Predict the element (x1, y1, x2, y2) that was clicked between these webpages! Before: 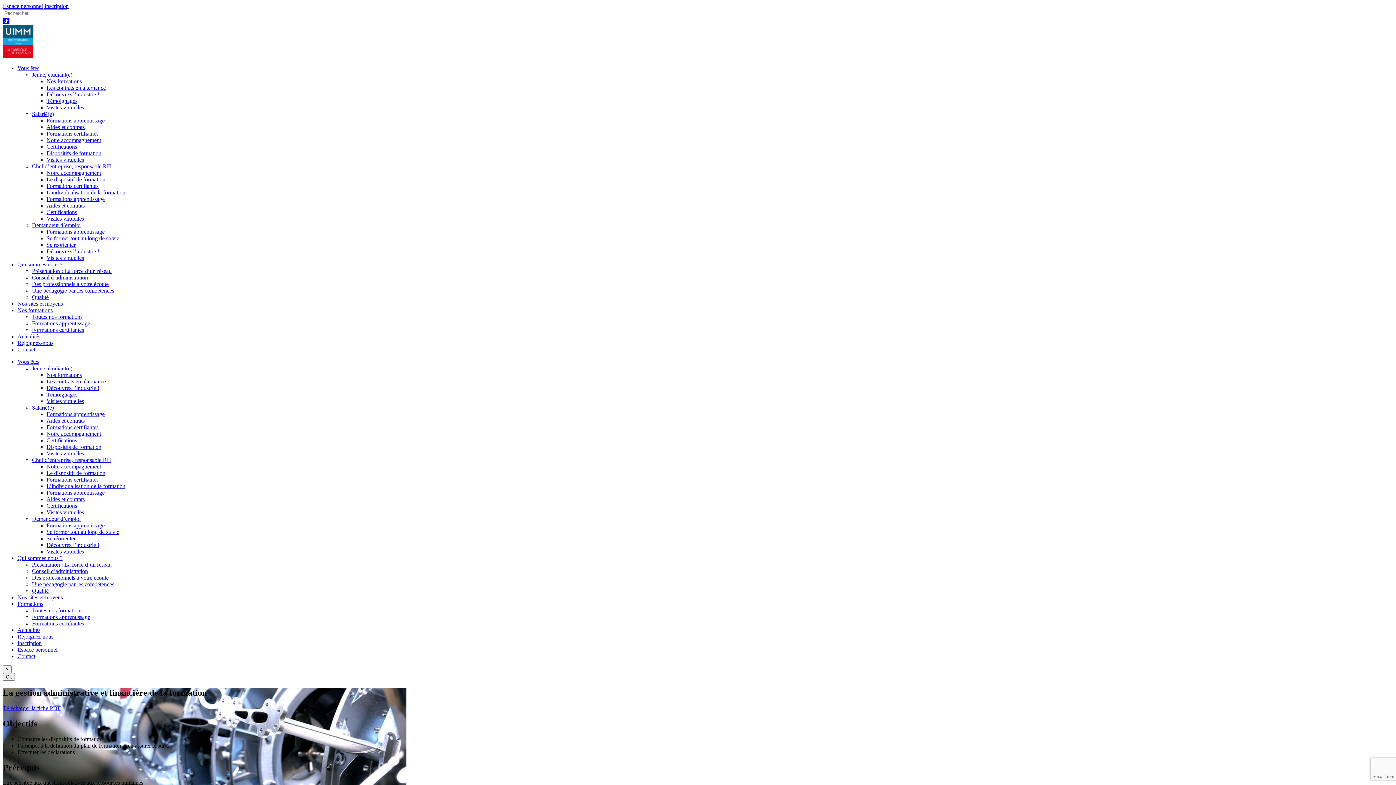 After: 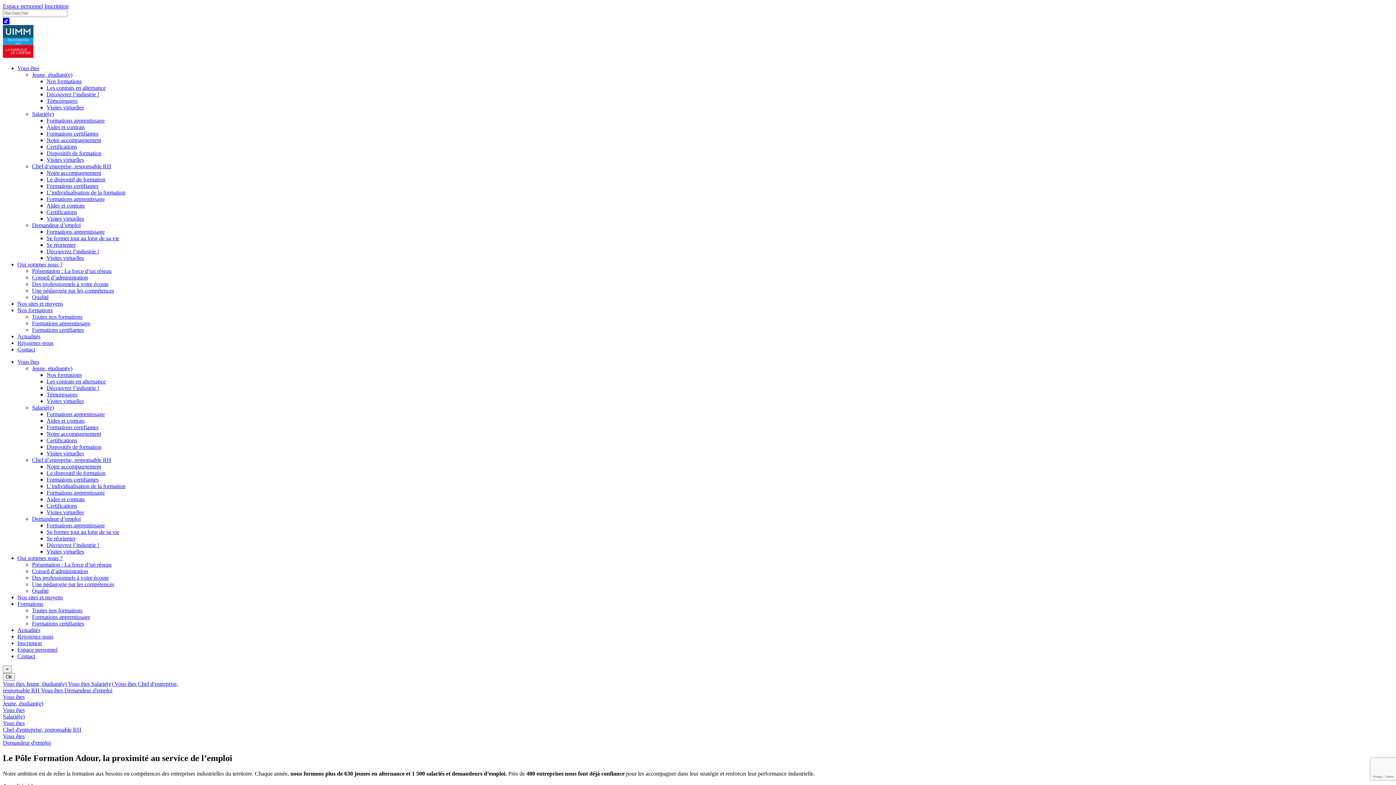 Action: bbox: (2, 52, 33, 58)